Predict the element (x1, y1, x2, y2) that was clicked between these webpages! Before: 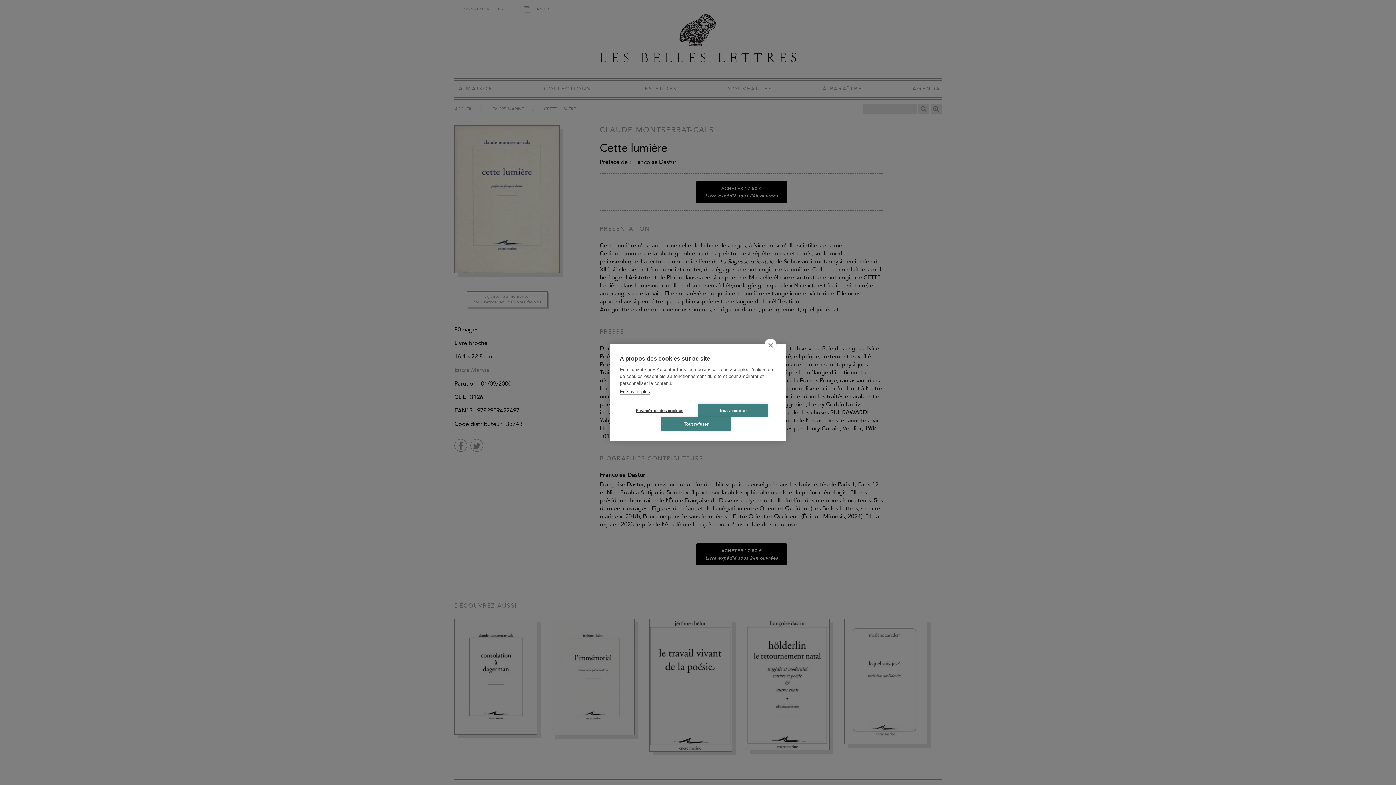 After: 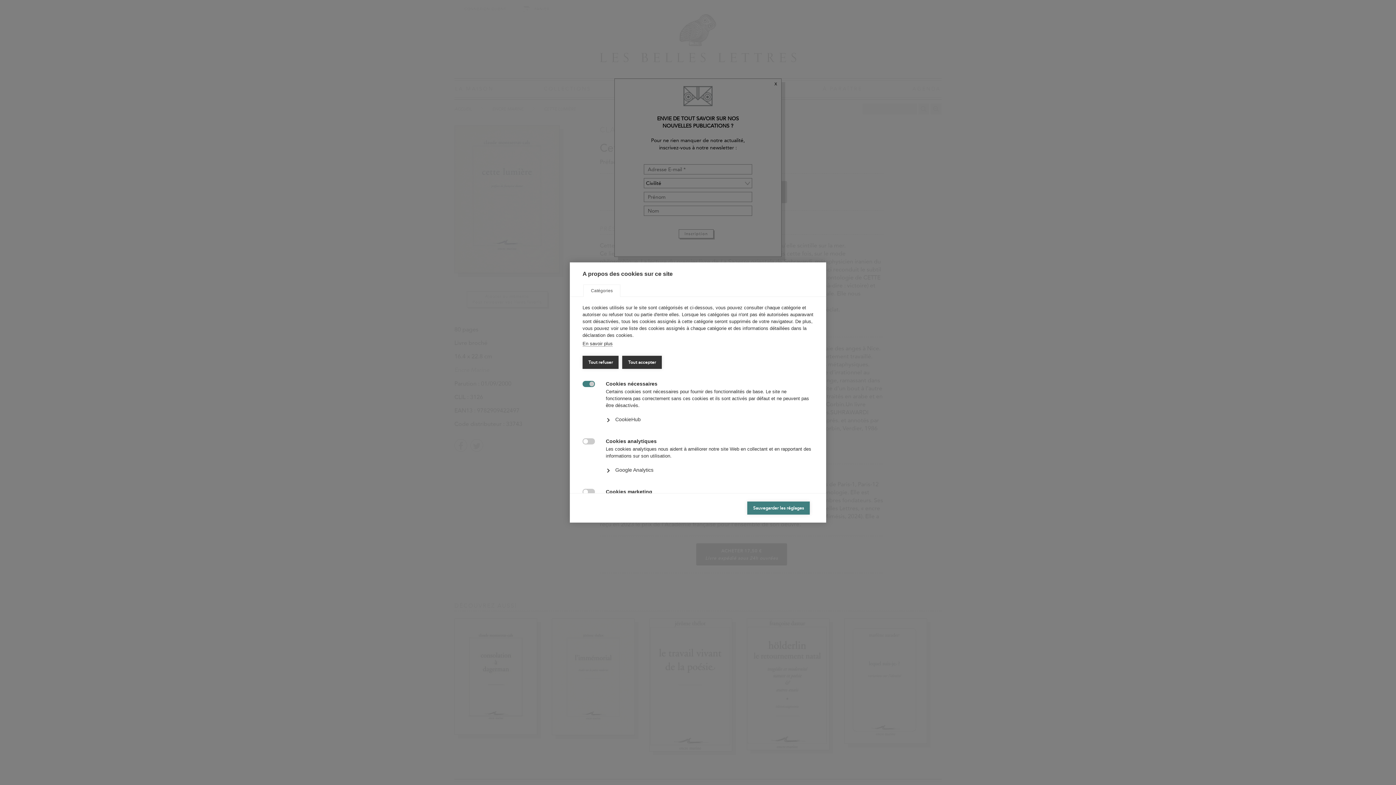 Action: label: Paramètres des cookies bbox: (624, 404, 694, 417)